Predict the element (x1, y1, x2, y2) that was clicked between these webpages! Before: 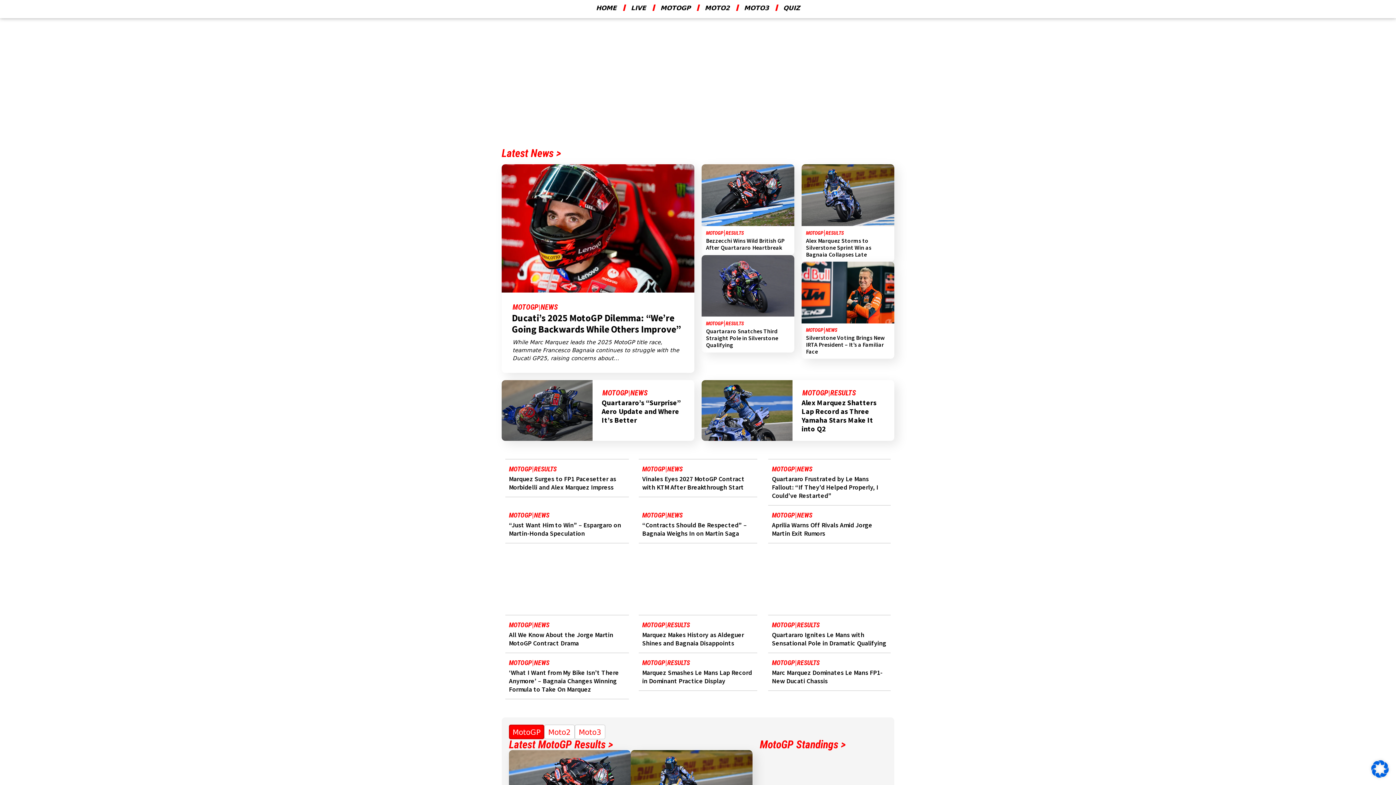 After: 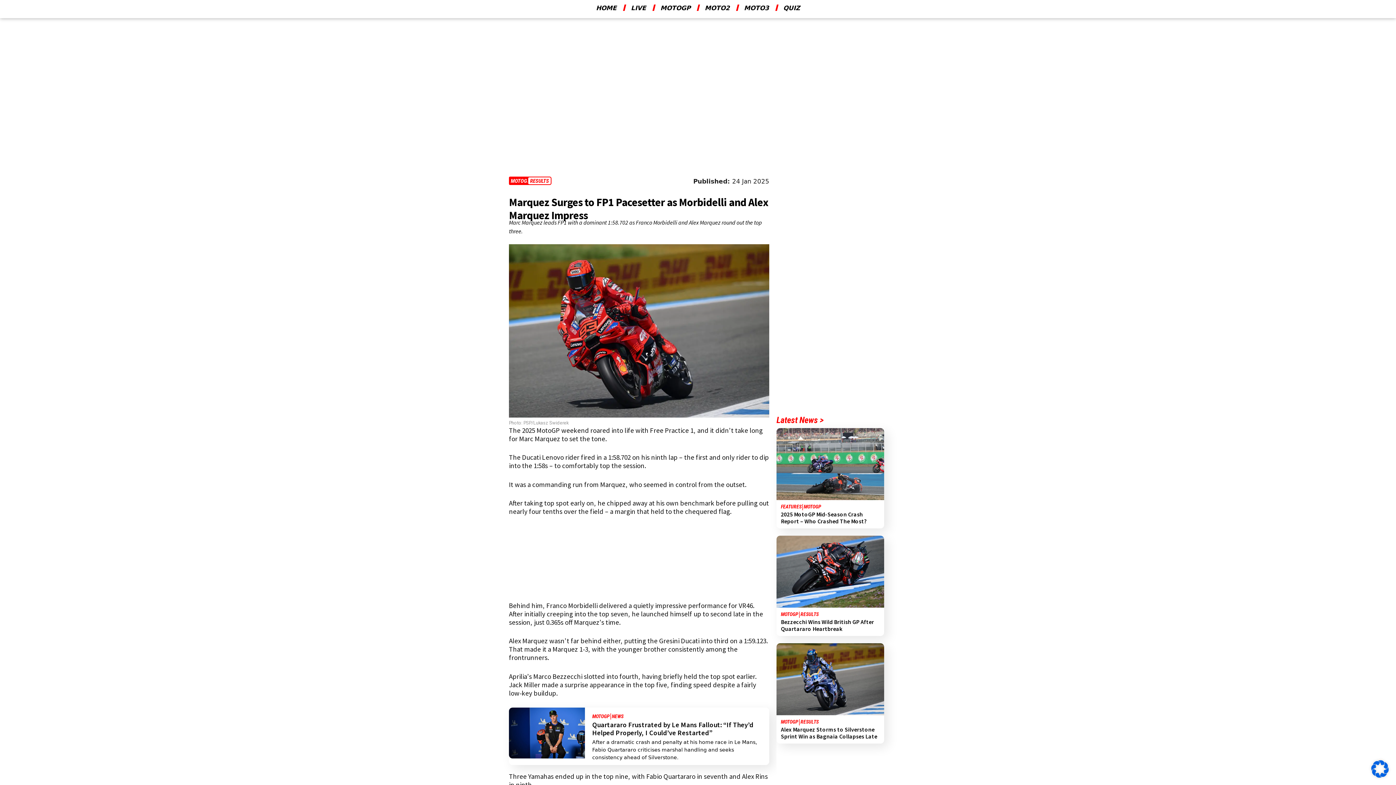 Action: label: Marquez Surges to FP1 Pacesetter as Morbidelli and Alex Marquez Impress bbox: (509, 474, 616, 491)